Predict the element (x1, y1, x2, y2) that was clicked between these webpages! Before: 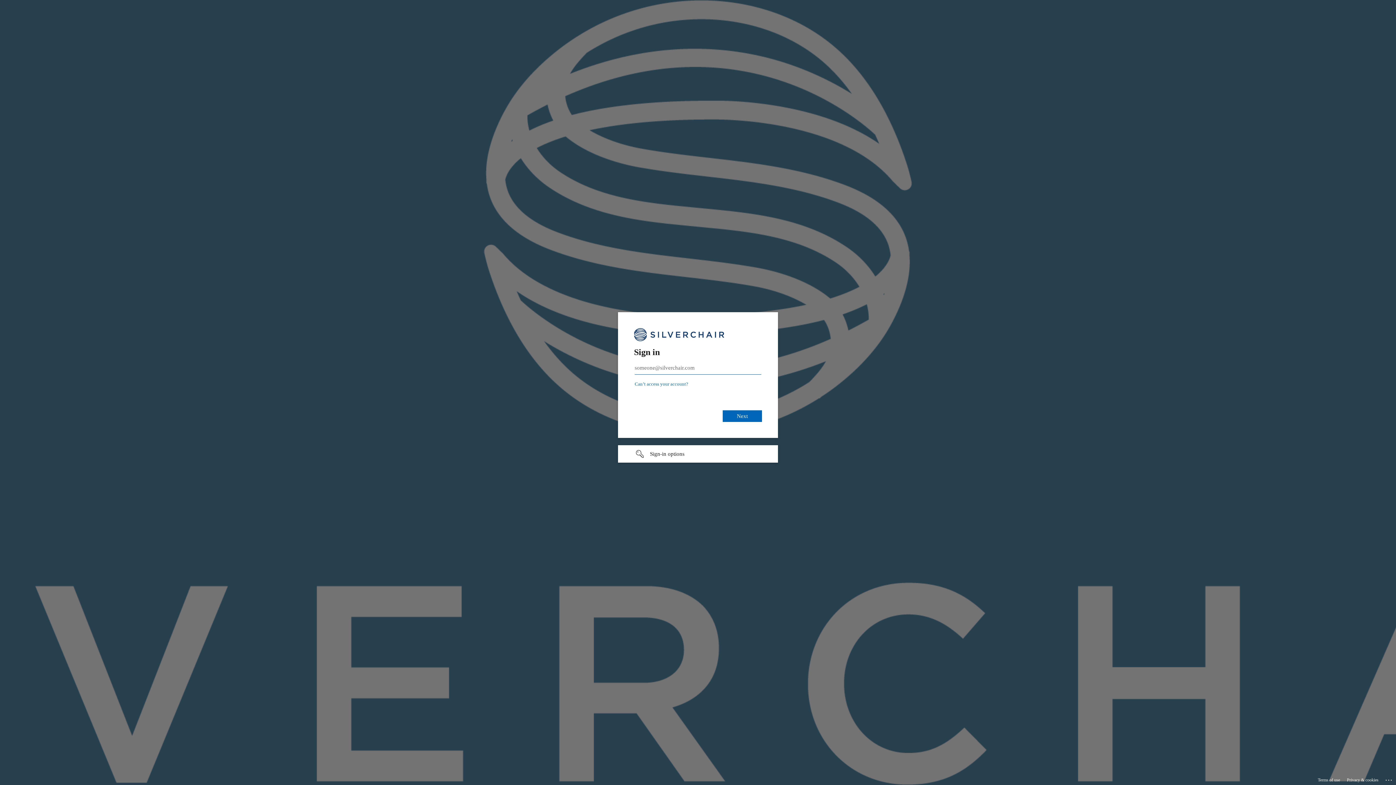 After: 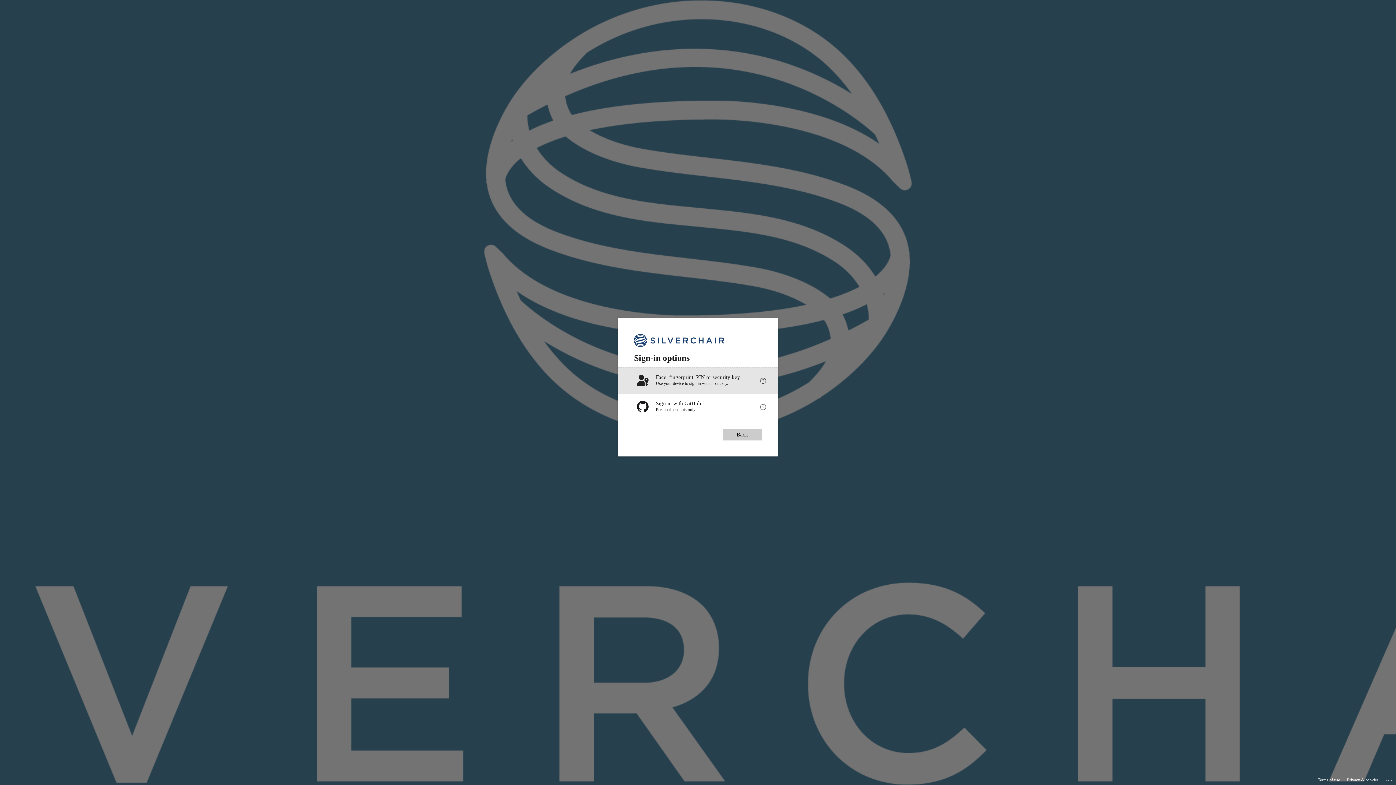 Action: bbox: (618, 445, 778, 462) label: Sign-in options undefined